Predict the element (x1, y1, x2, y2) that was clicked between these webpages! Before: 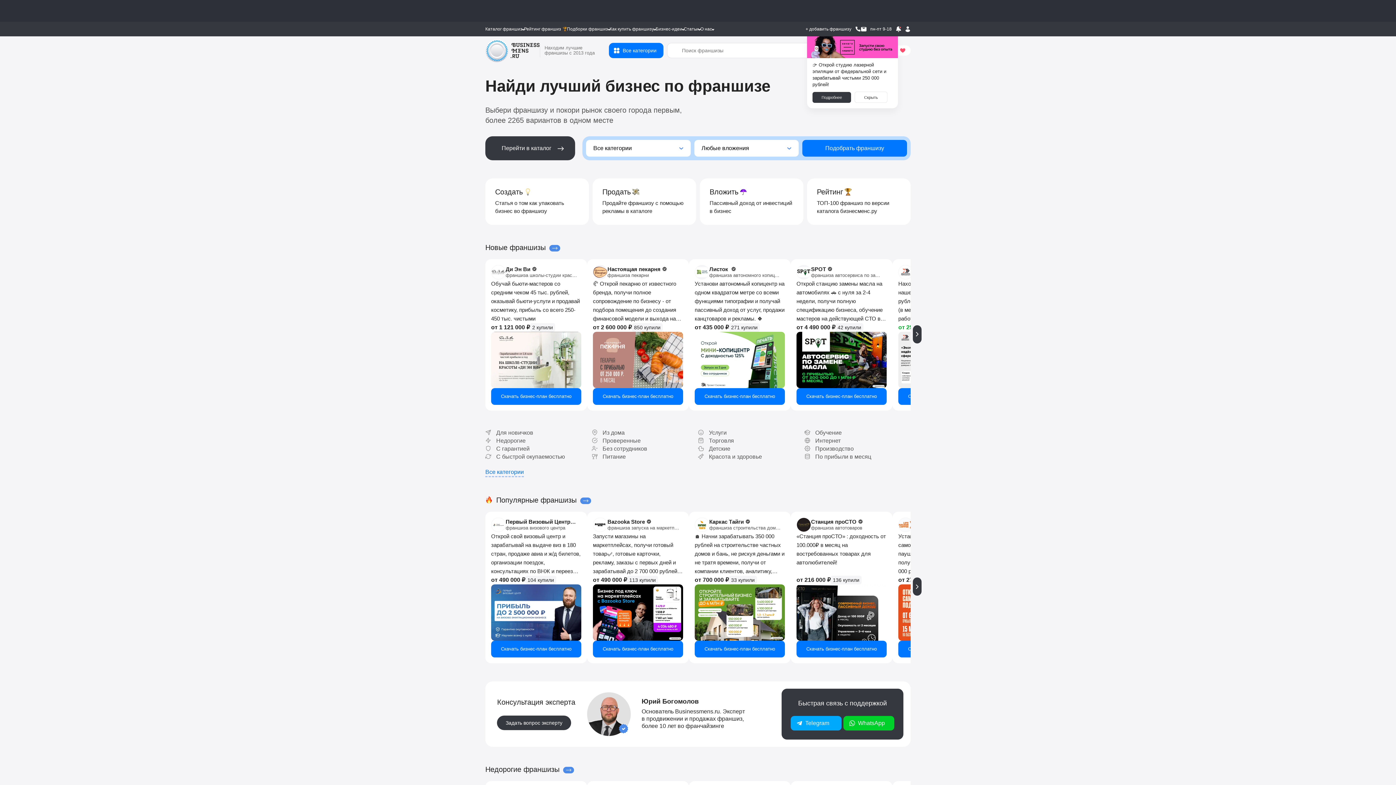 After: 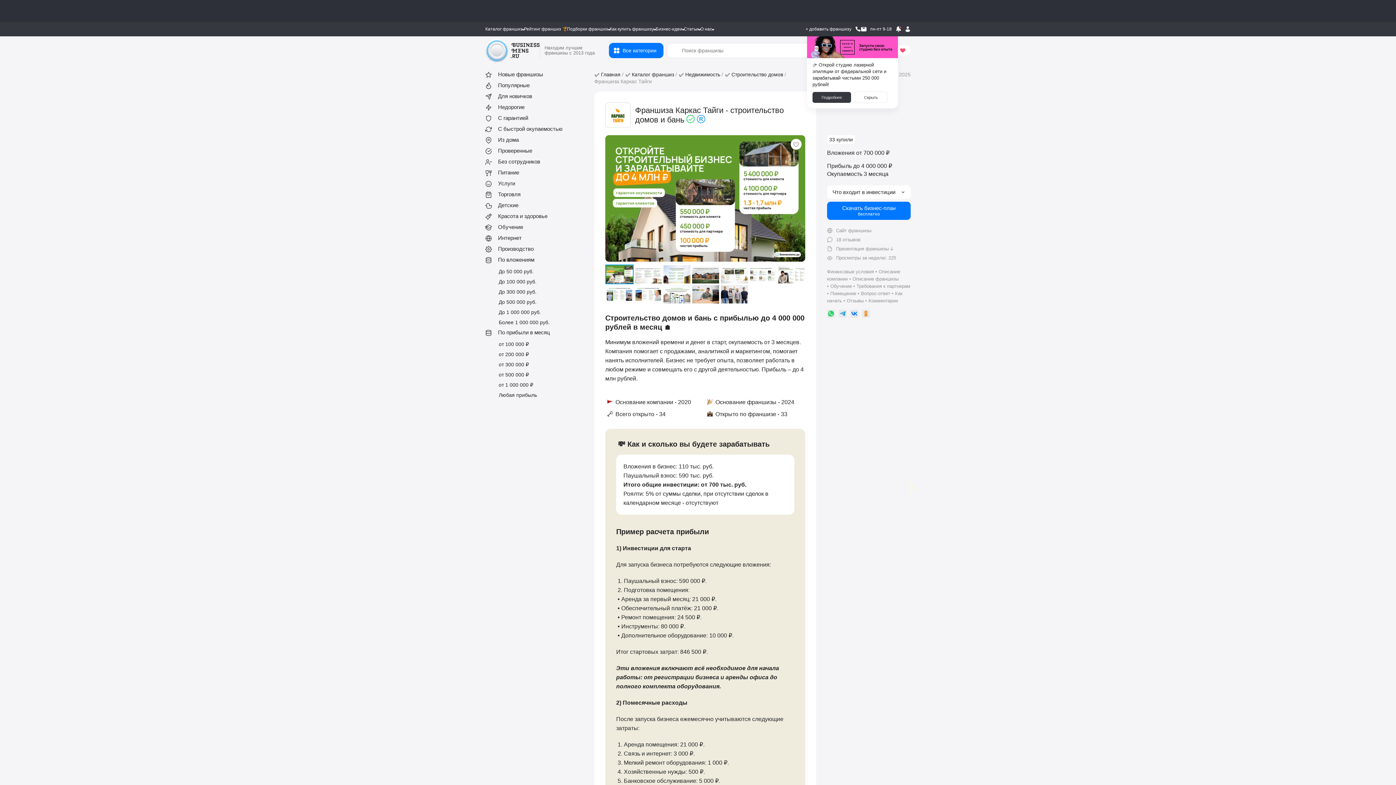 Action: bbox: (694, 517, 785, 532) label: Узнать больше о франшизе Каркас Тайги